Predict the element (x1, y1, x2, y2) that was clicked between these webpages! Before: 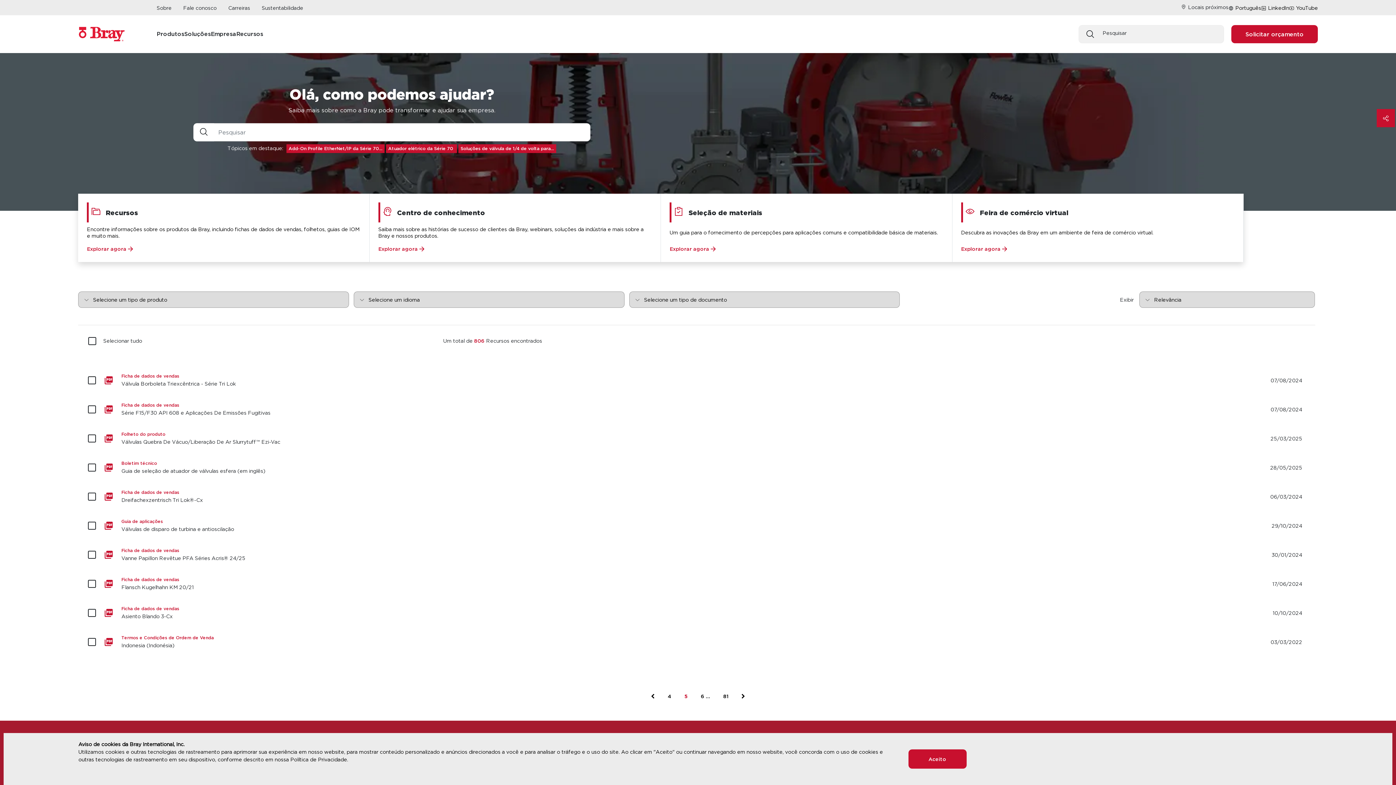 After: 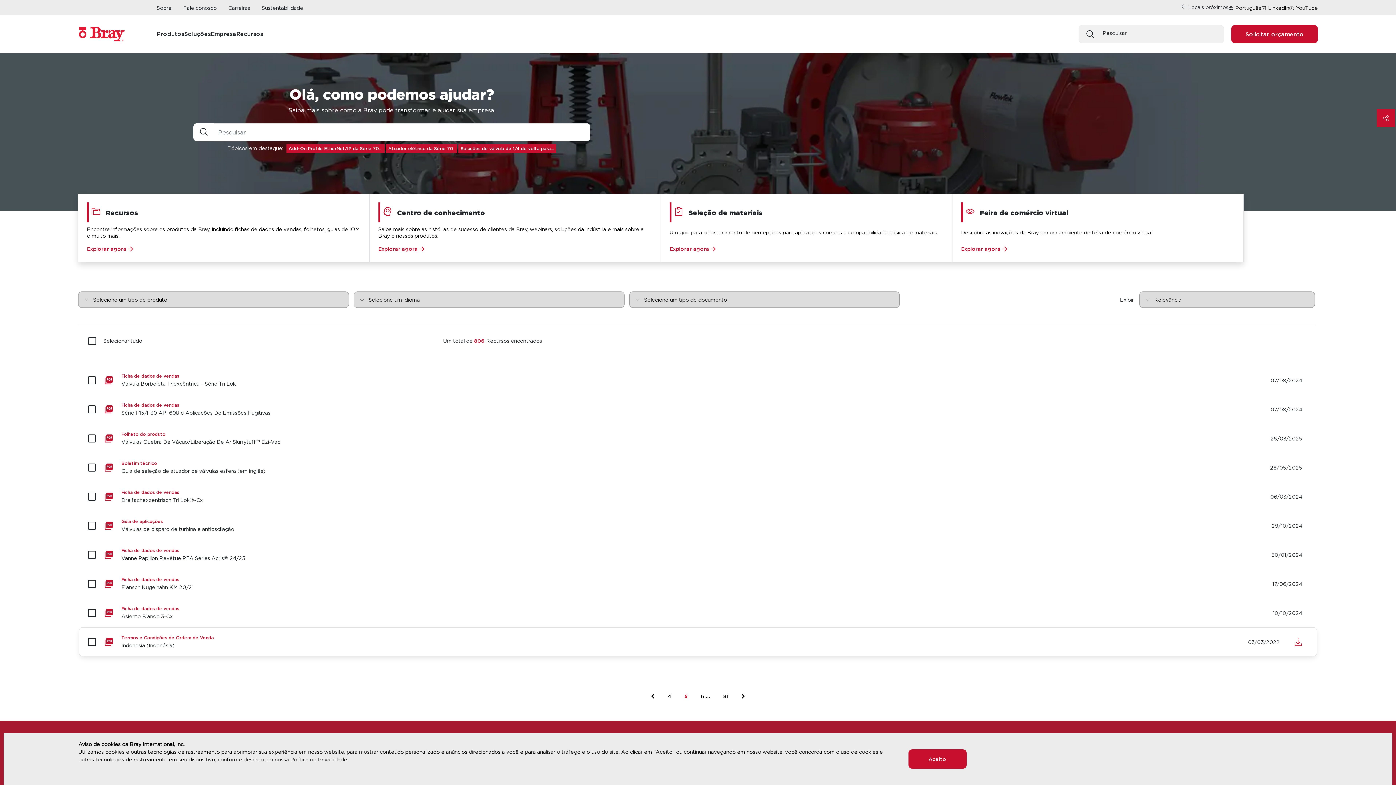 Action: label: Indonesia (Indonésia) bbox: (78, 627, 1317, 656)